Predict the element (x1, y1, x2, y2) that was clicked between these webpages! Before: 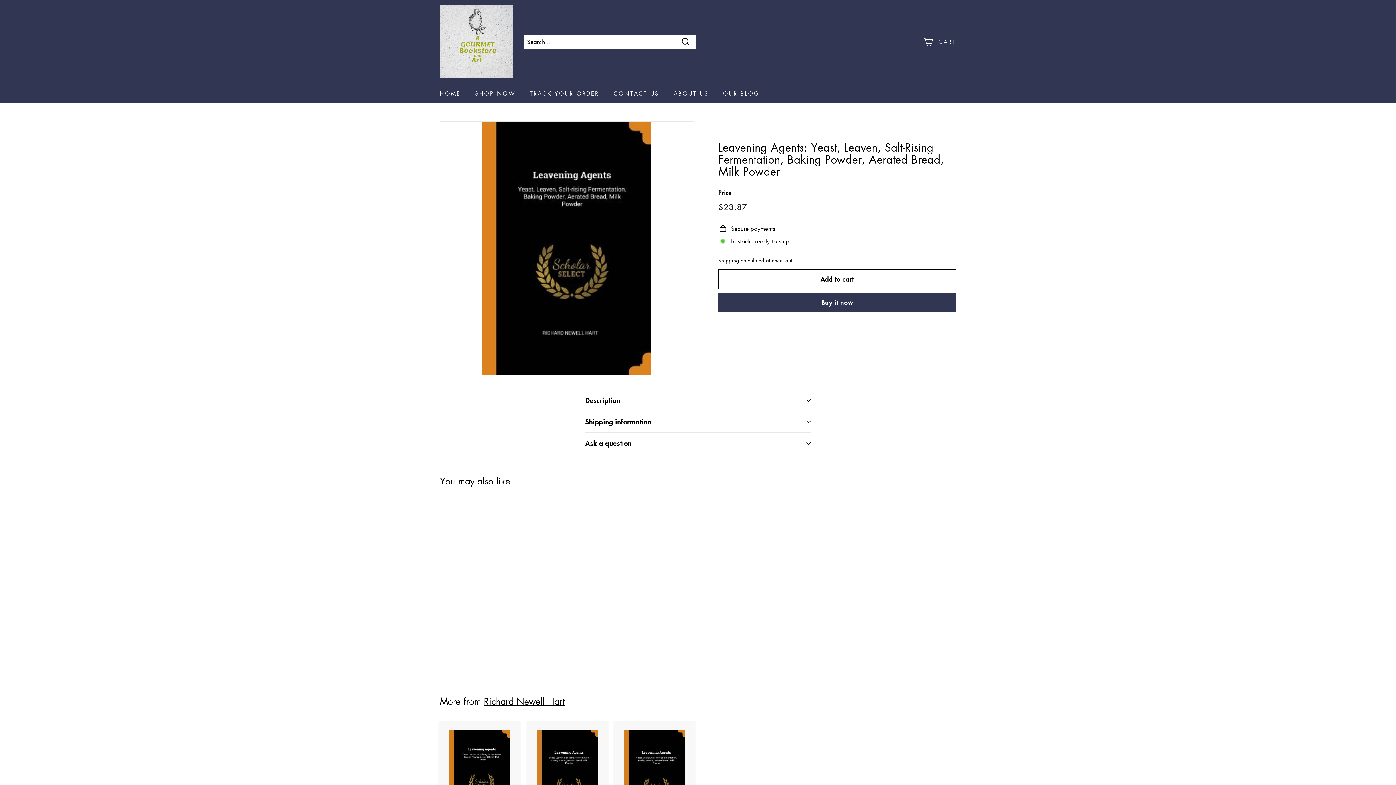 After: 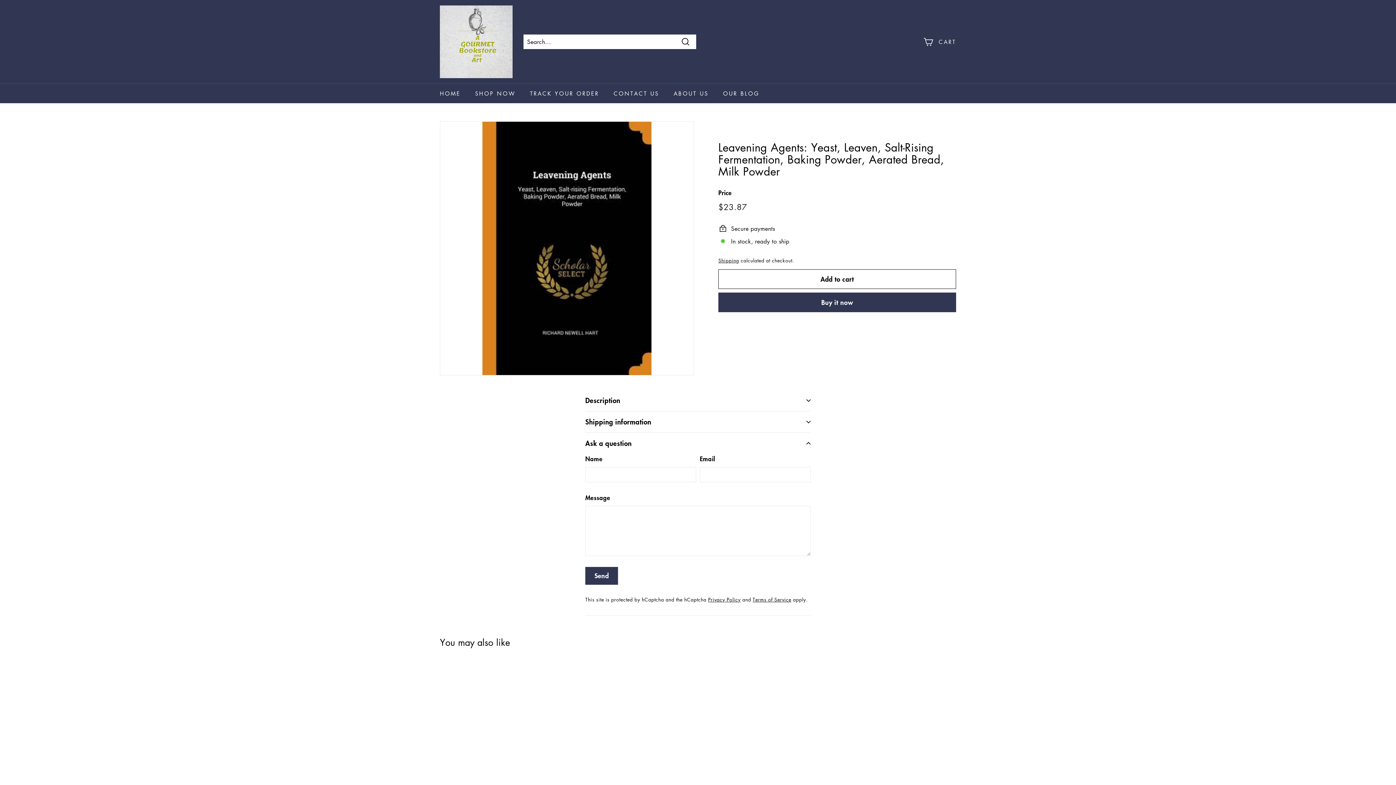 Action: bbox: (585, 433, 810, 454) label: Ask a question